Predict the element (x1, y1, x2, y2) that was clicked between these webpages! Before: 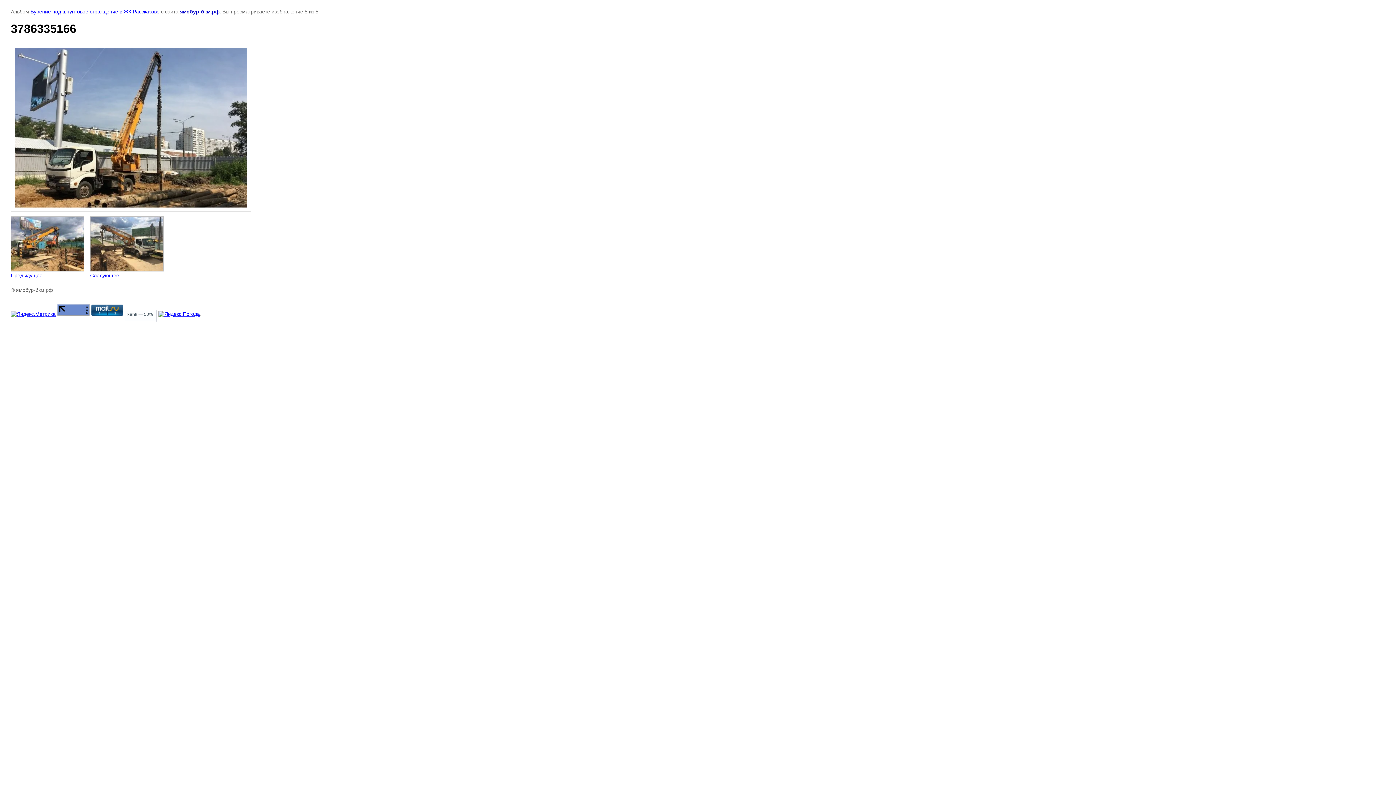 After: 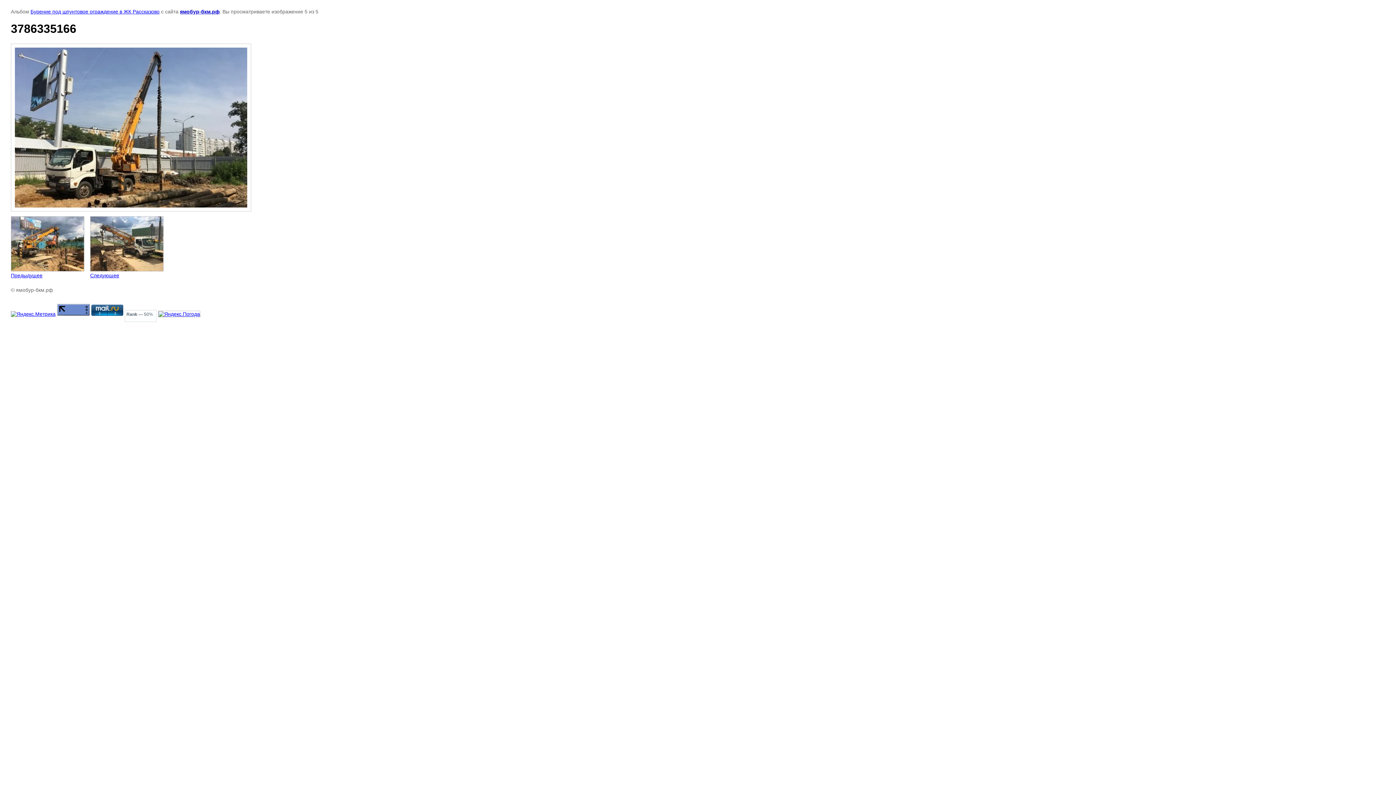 Action: bbox: (158, 311, 201, 317)